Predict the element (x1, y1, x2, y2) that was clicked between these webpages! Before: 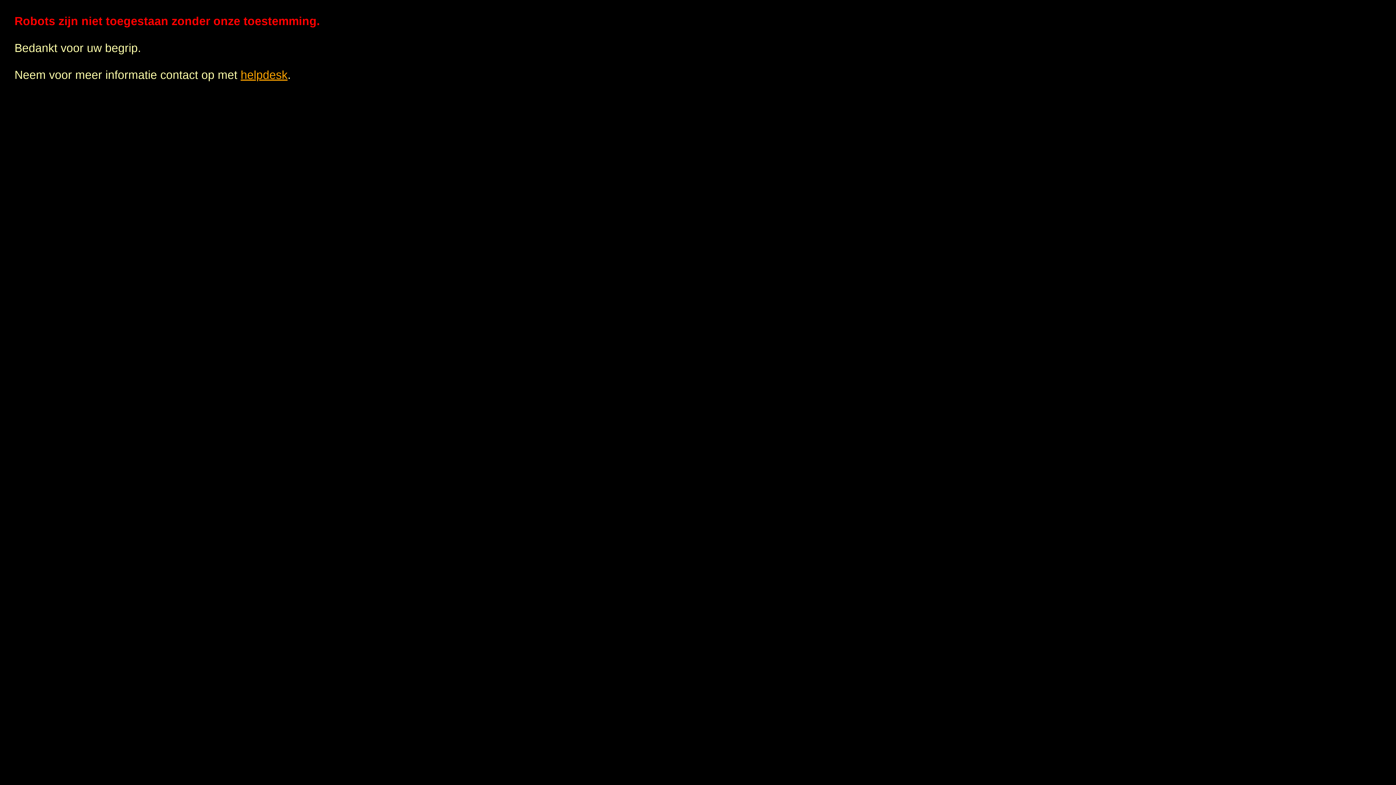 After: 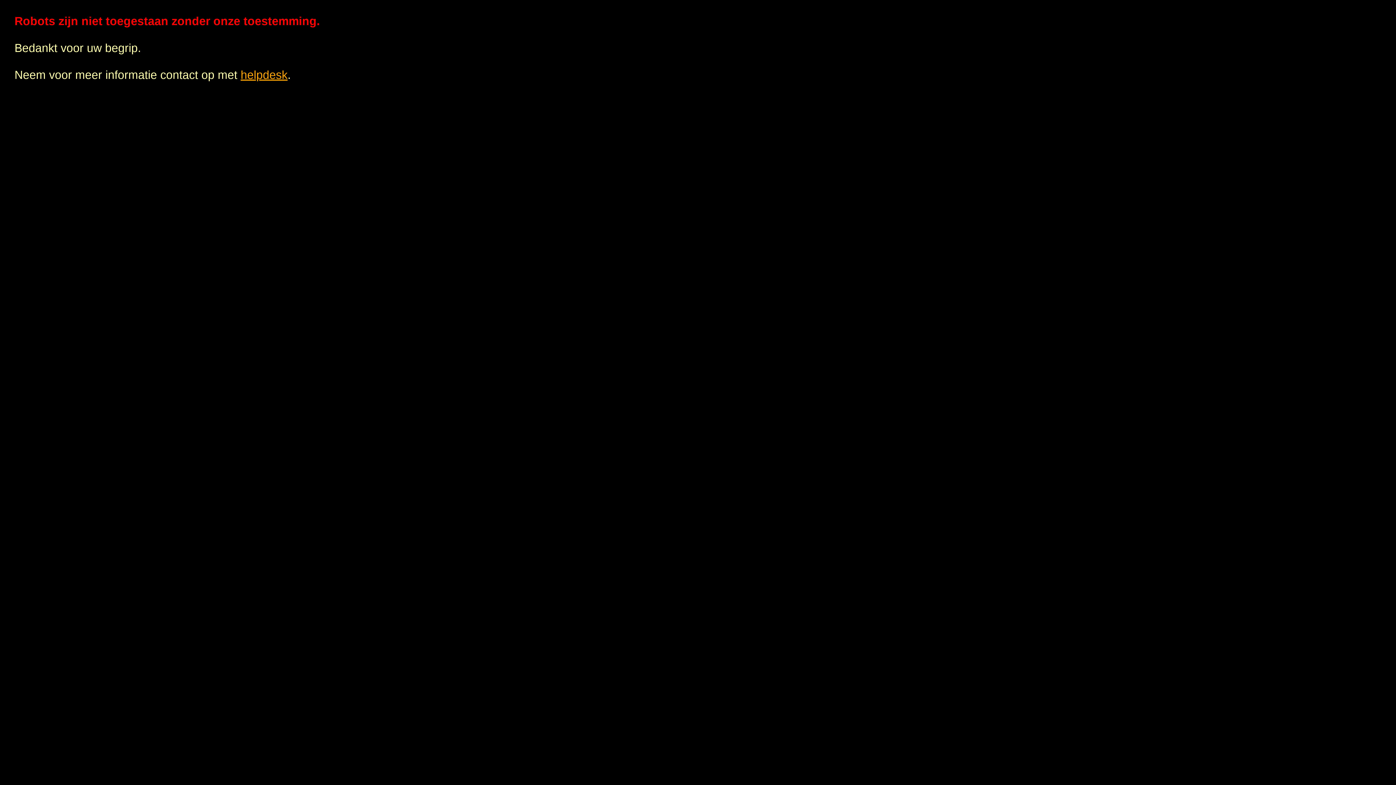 Action: bbox: (240, 68, 287, 81) label: helpdesk